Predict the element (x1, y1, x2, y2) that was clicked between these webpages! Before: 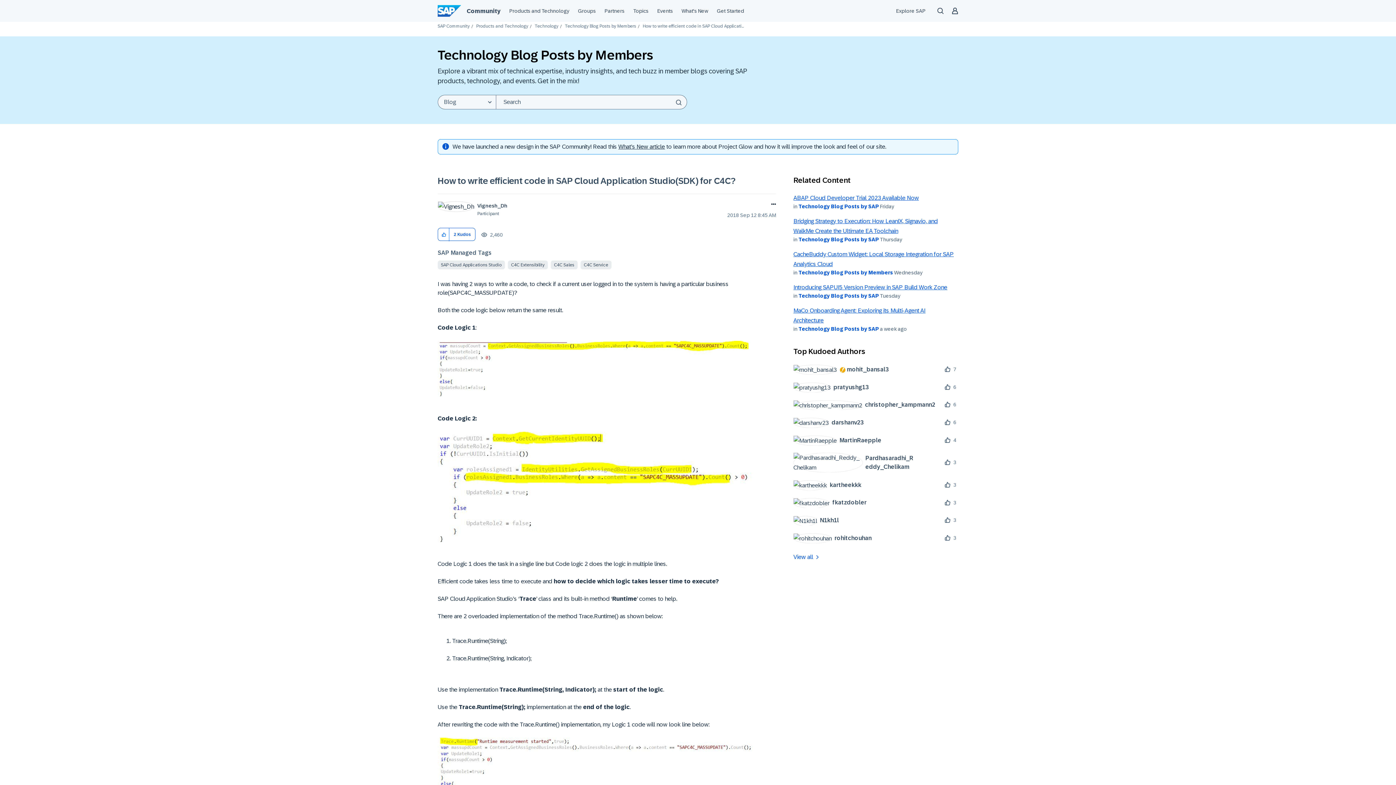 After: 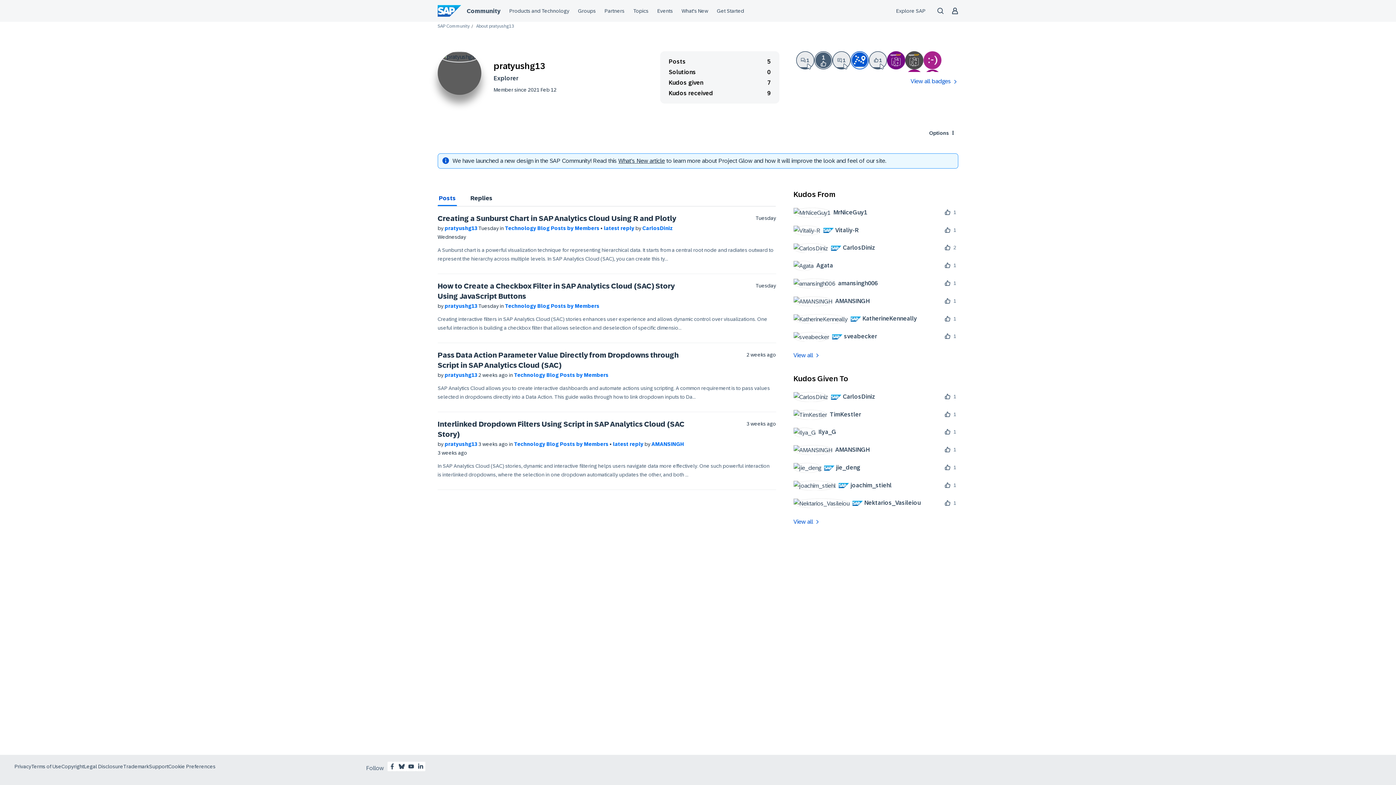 Action: label: 	
pratyushg13 bbox: (793, 382, 874, 392)